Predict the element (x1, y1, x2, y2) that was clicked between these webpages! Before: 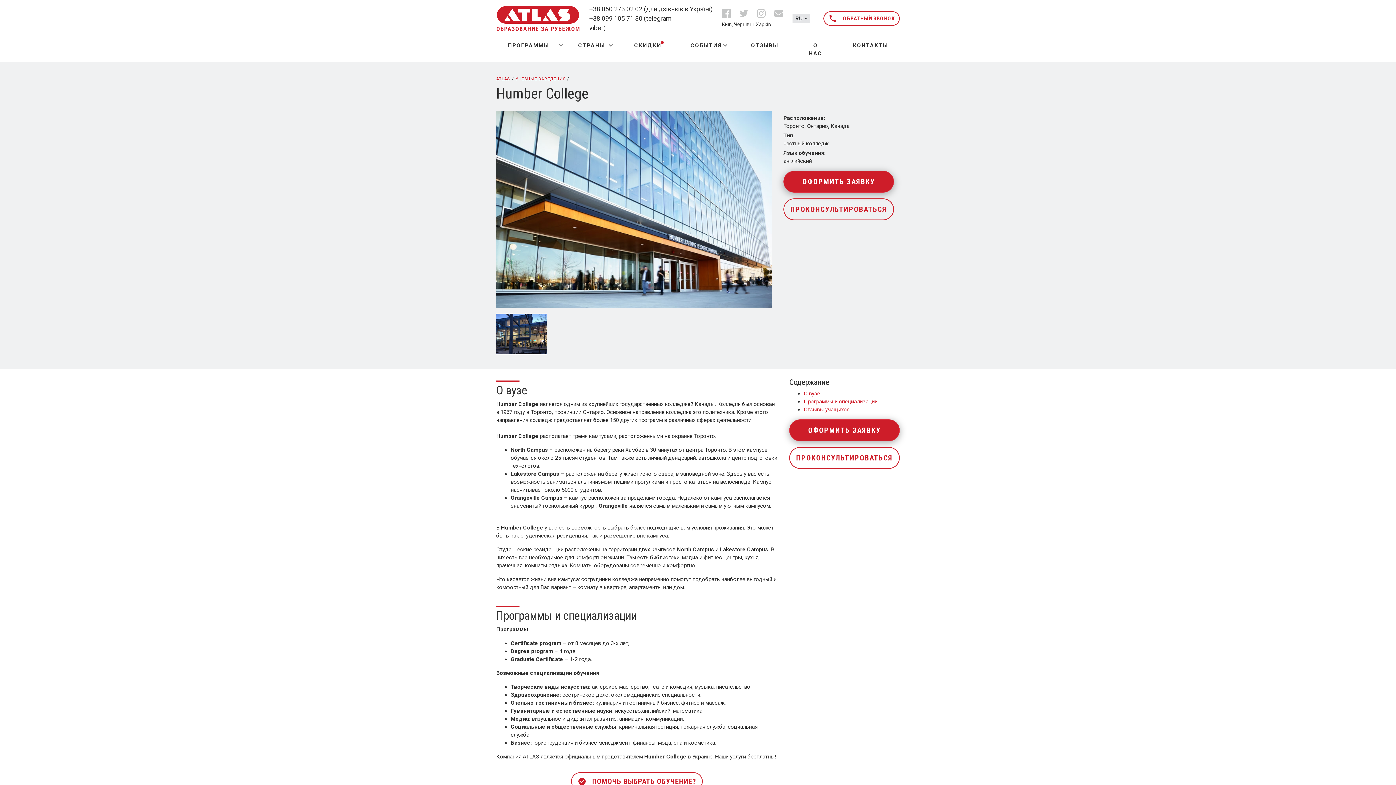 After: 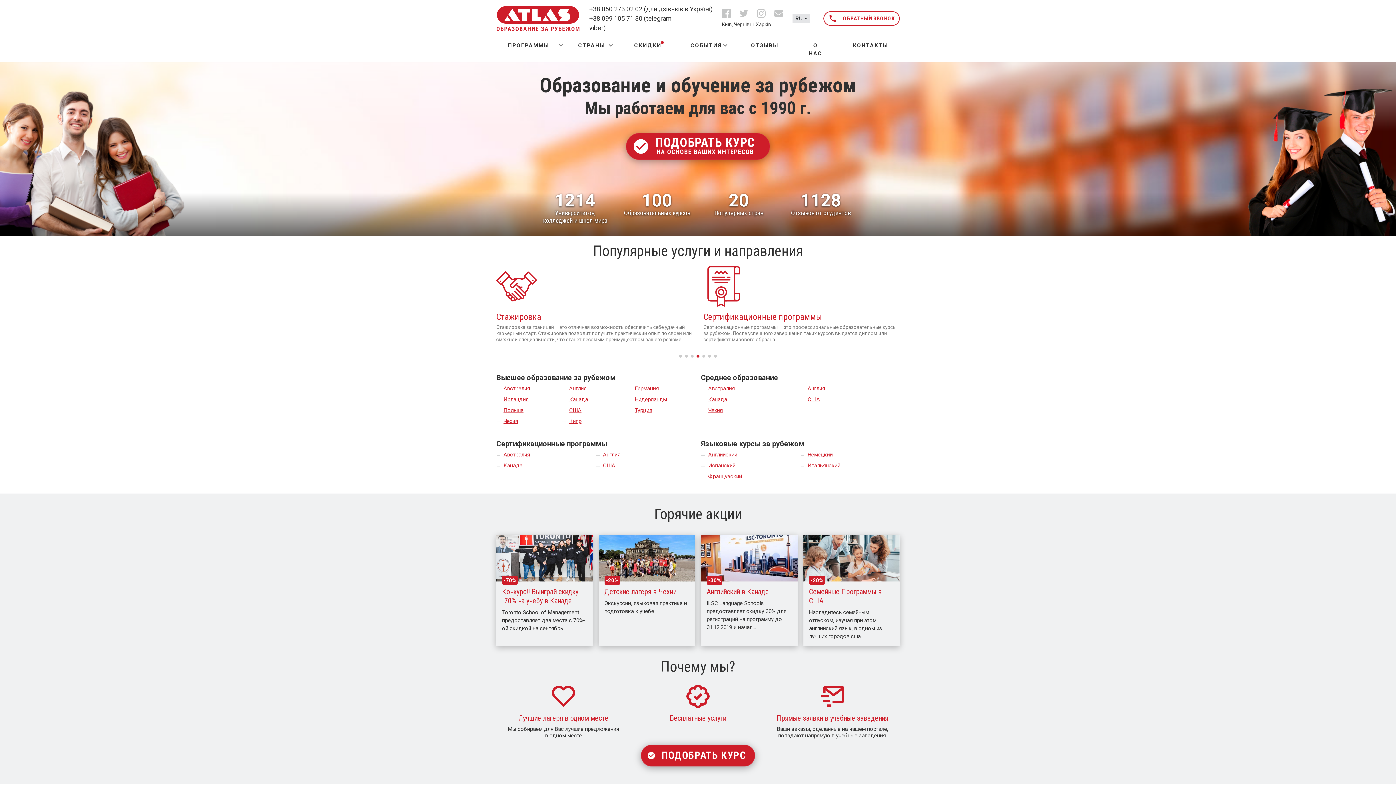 Action: bbox: (496, 76, 510, 81) label: ATLAS